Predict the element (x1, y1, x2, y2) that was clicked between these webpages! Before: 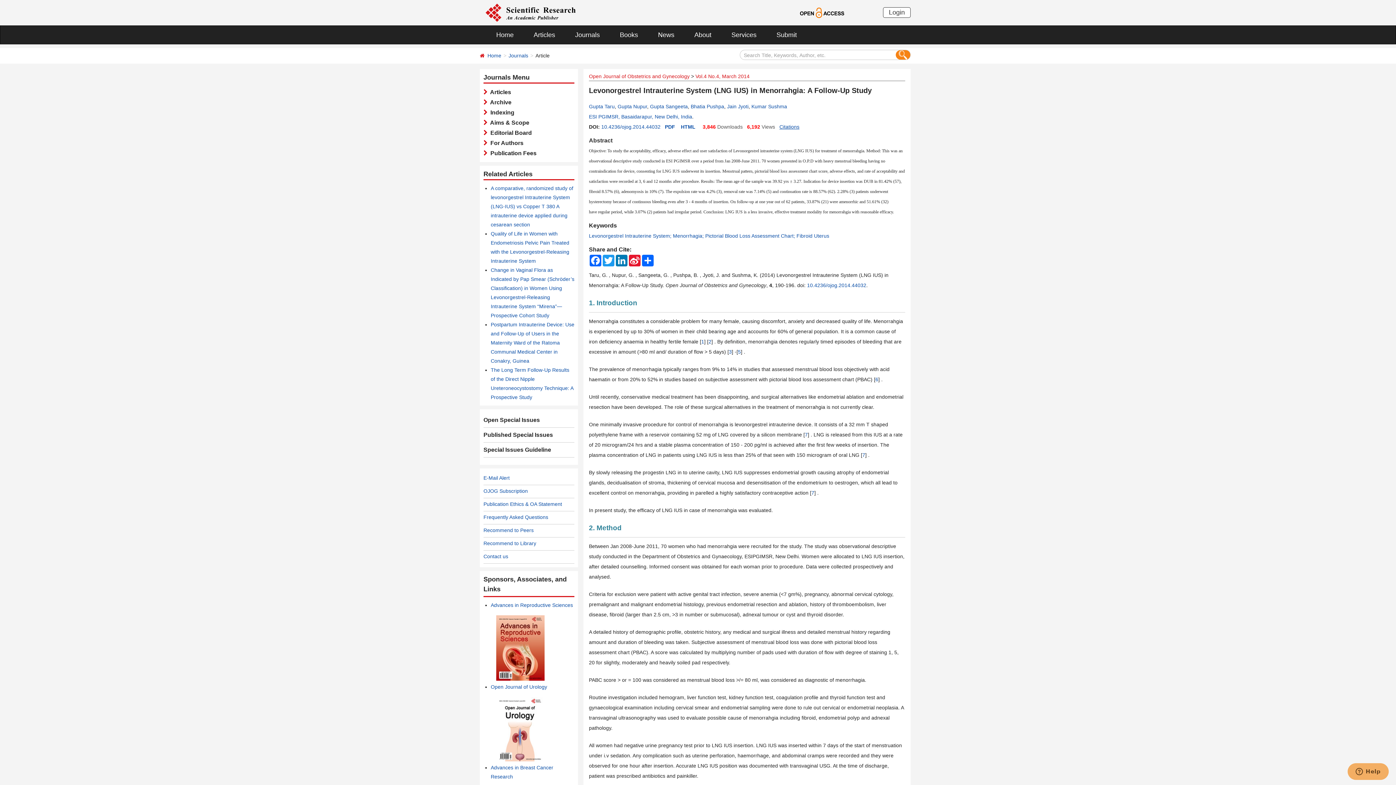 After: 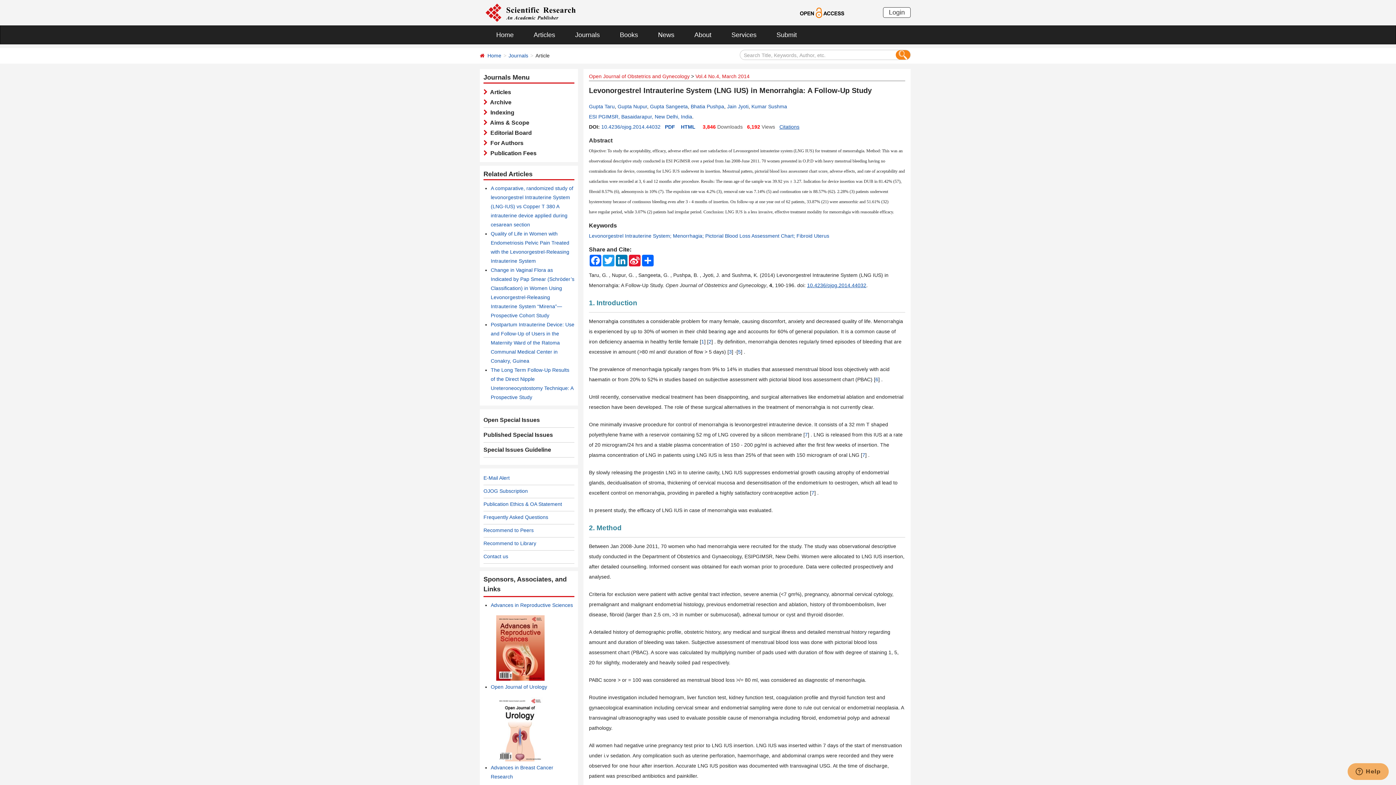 Action: bbox: (807, 282, 866, 288) label: 10.4236/ojog.2014.44032